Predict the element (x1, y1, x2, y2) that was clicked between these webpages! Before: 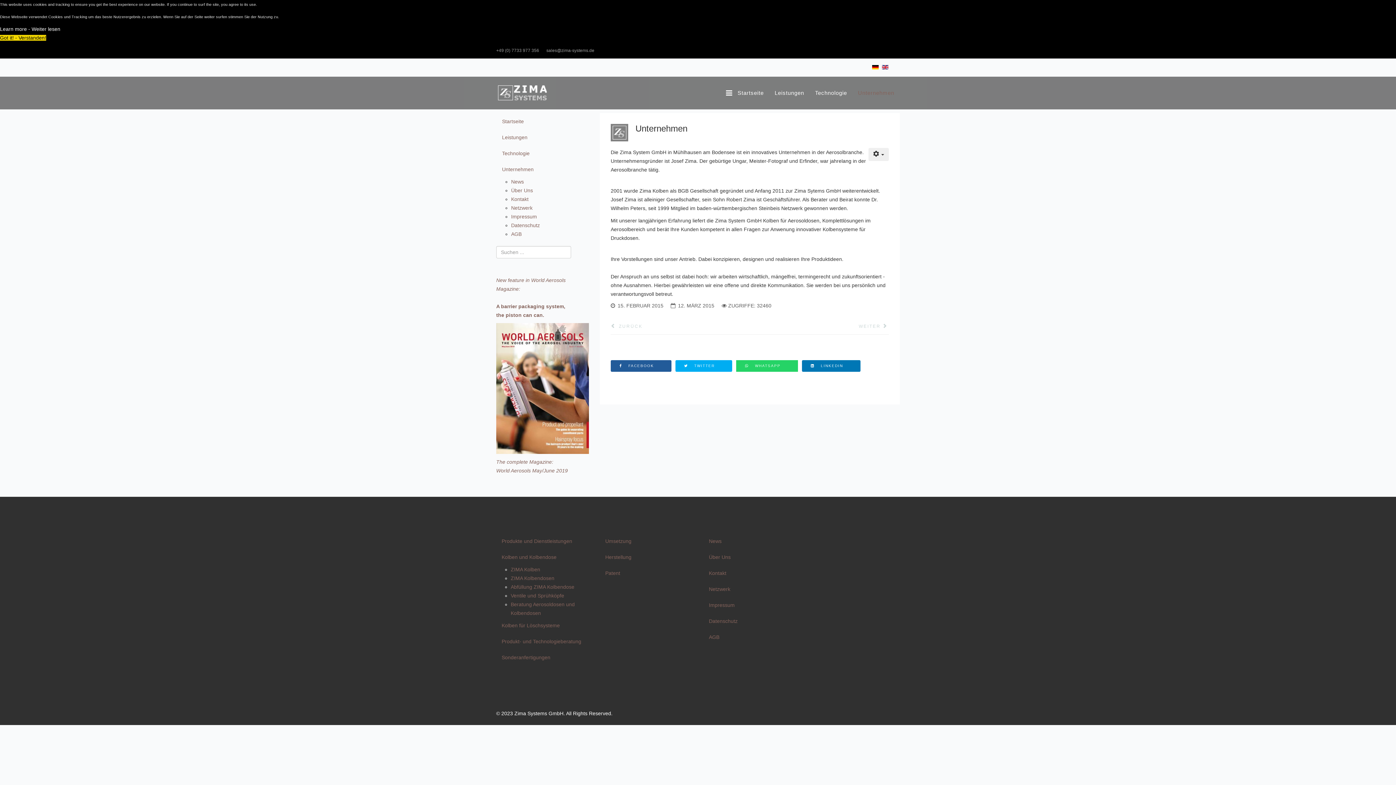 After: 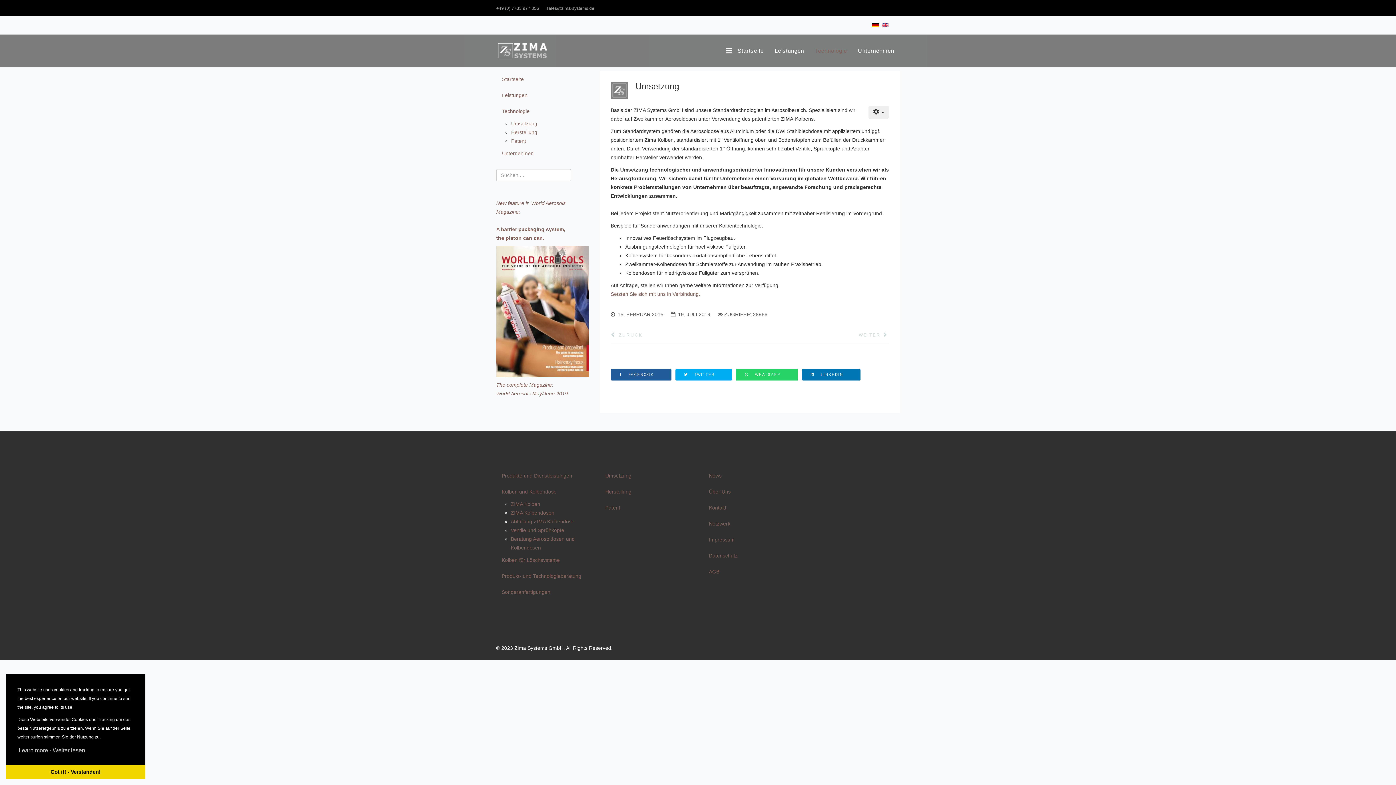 Action: bbox: (610, 322, 642, 330) label: Vorheriger Beitrag: Umsetzung